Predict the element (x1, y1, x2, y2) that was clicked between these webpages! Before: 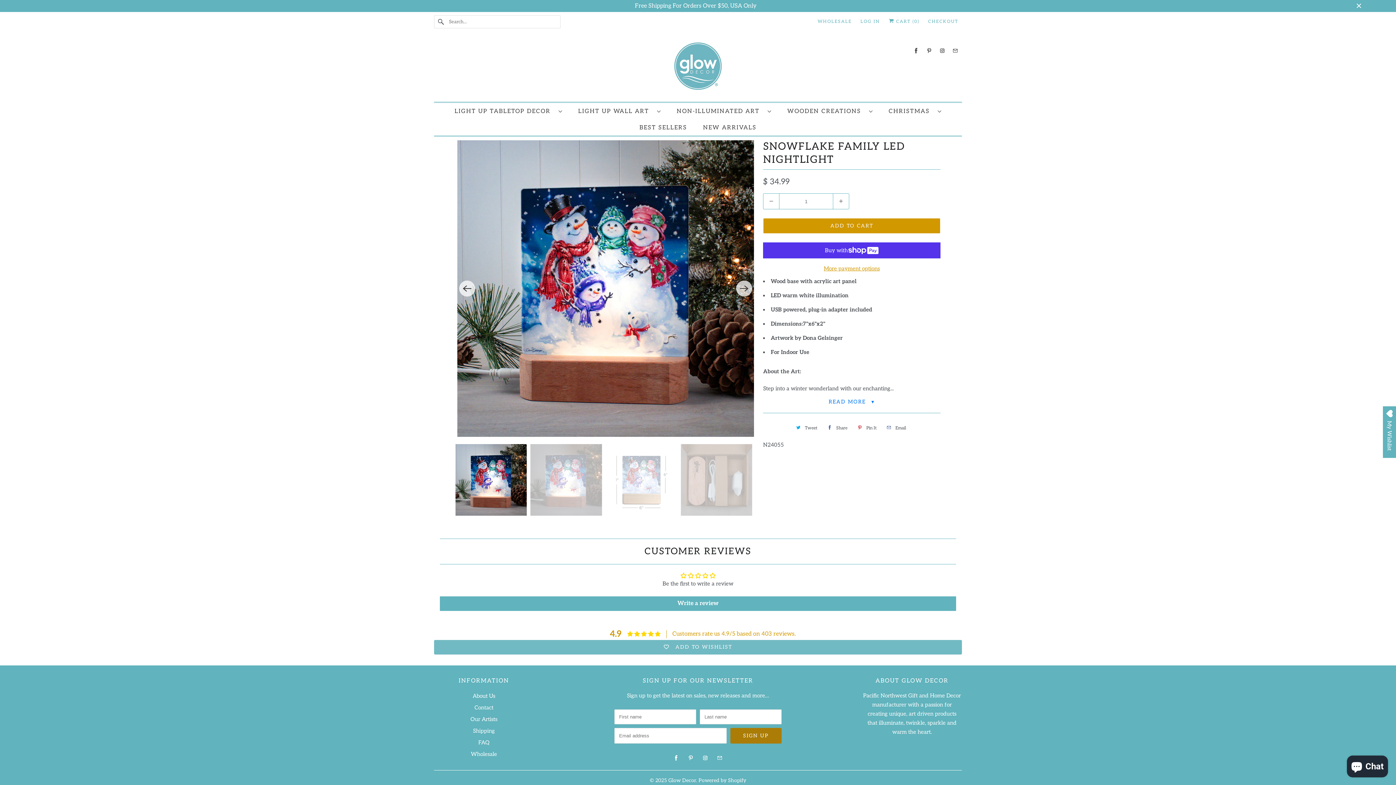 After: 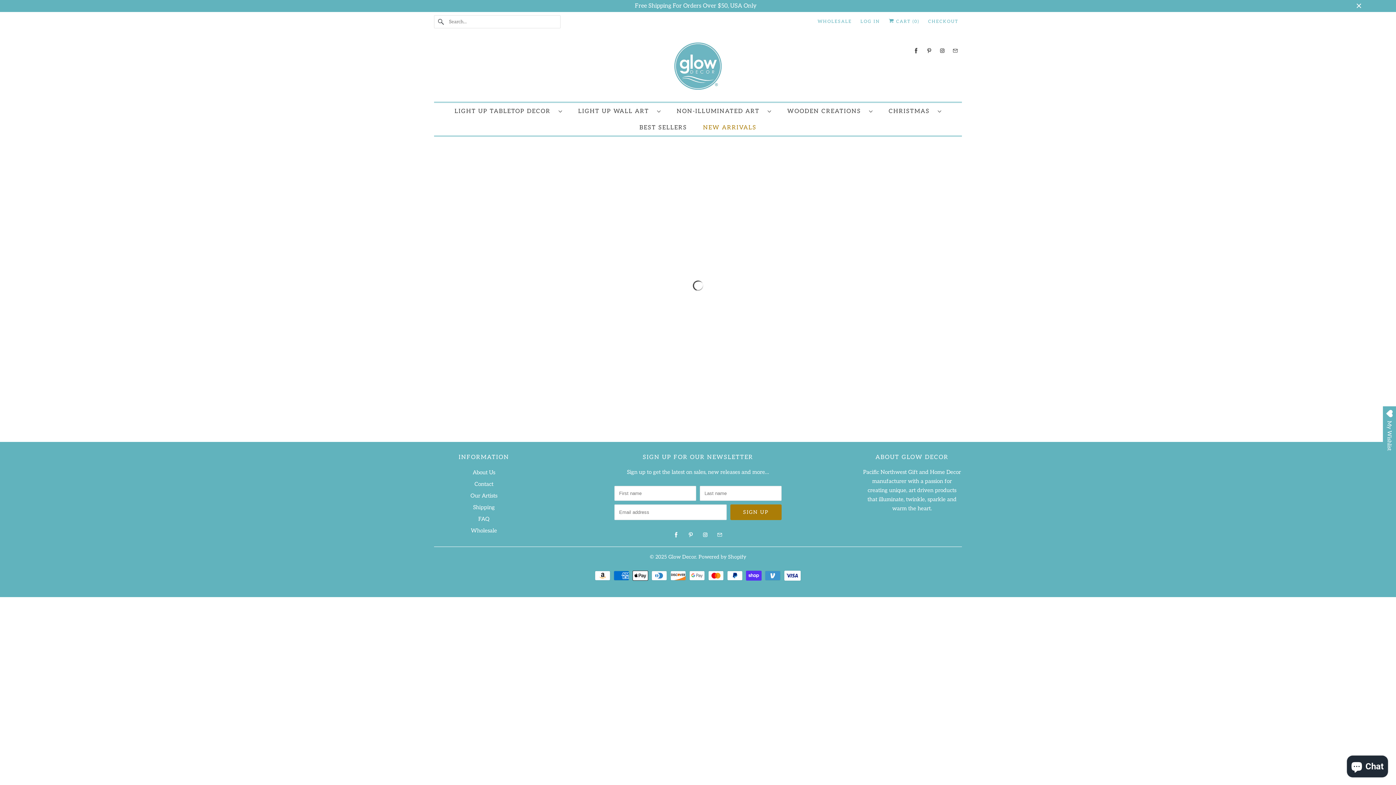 Action: label: NEW ARRIVALS bbox: (703, 122, 756, 132)